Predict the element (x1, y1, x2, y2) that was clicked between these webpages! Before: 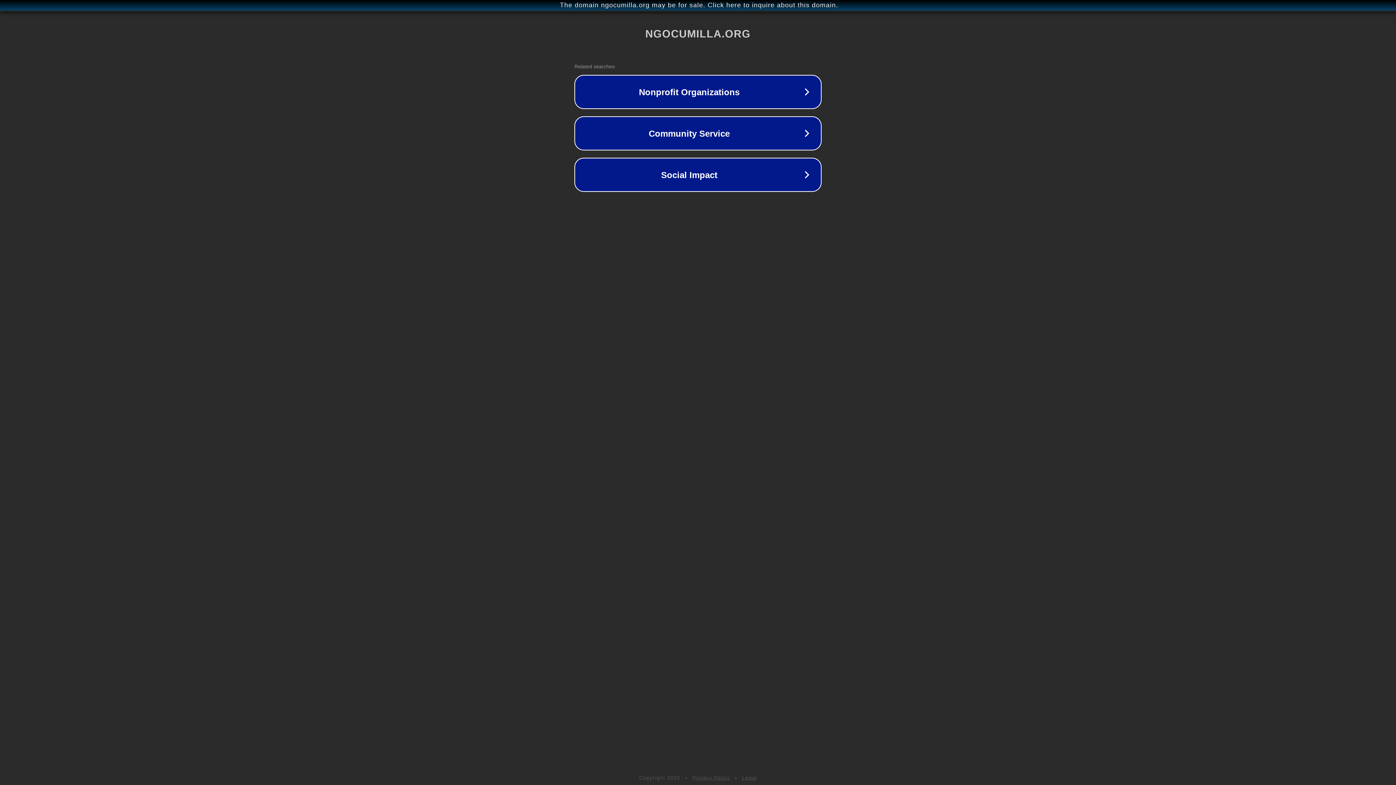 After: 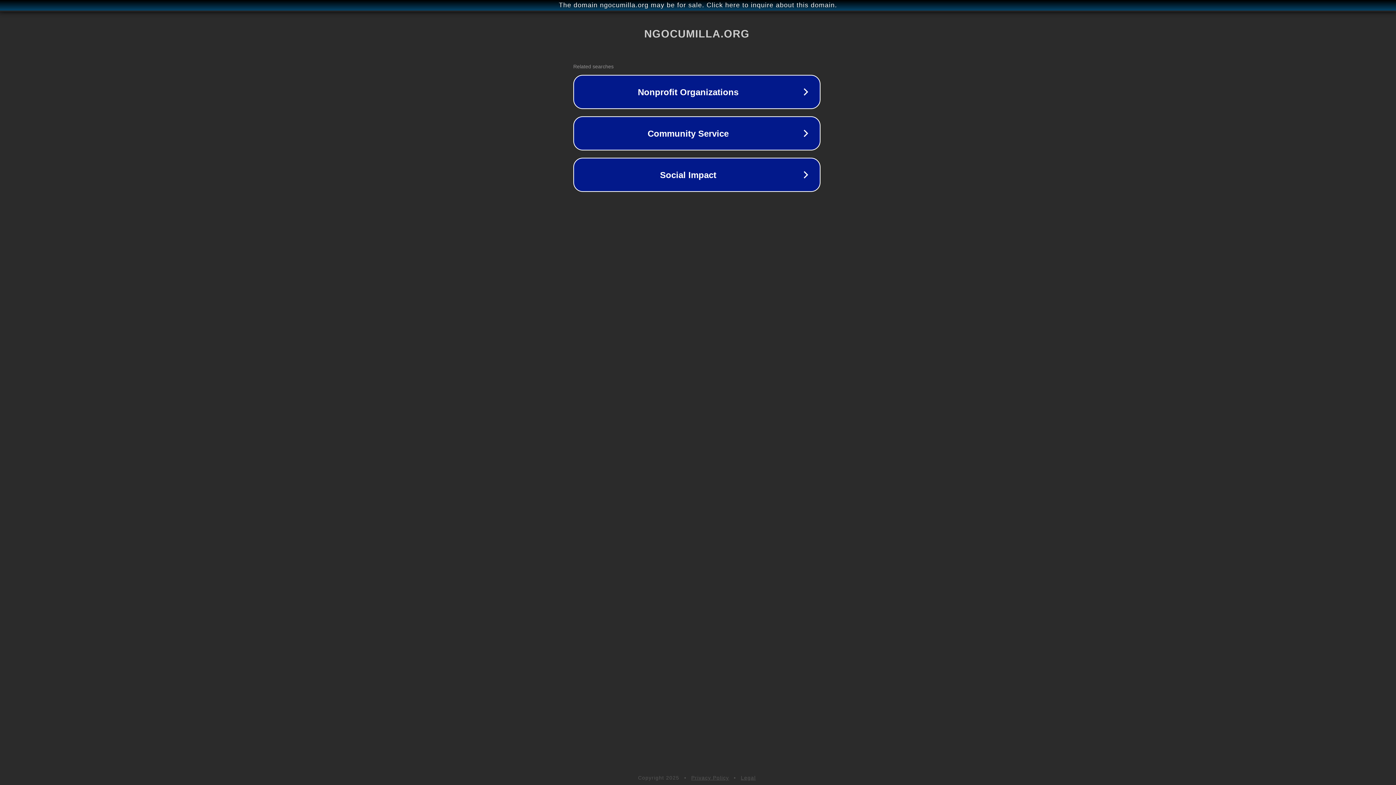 Action: label: The domain ngocumilla.org may be for sale. Click here to inquire about this domain. bbox: (1, 1, 1397, 9)